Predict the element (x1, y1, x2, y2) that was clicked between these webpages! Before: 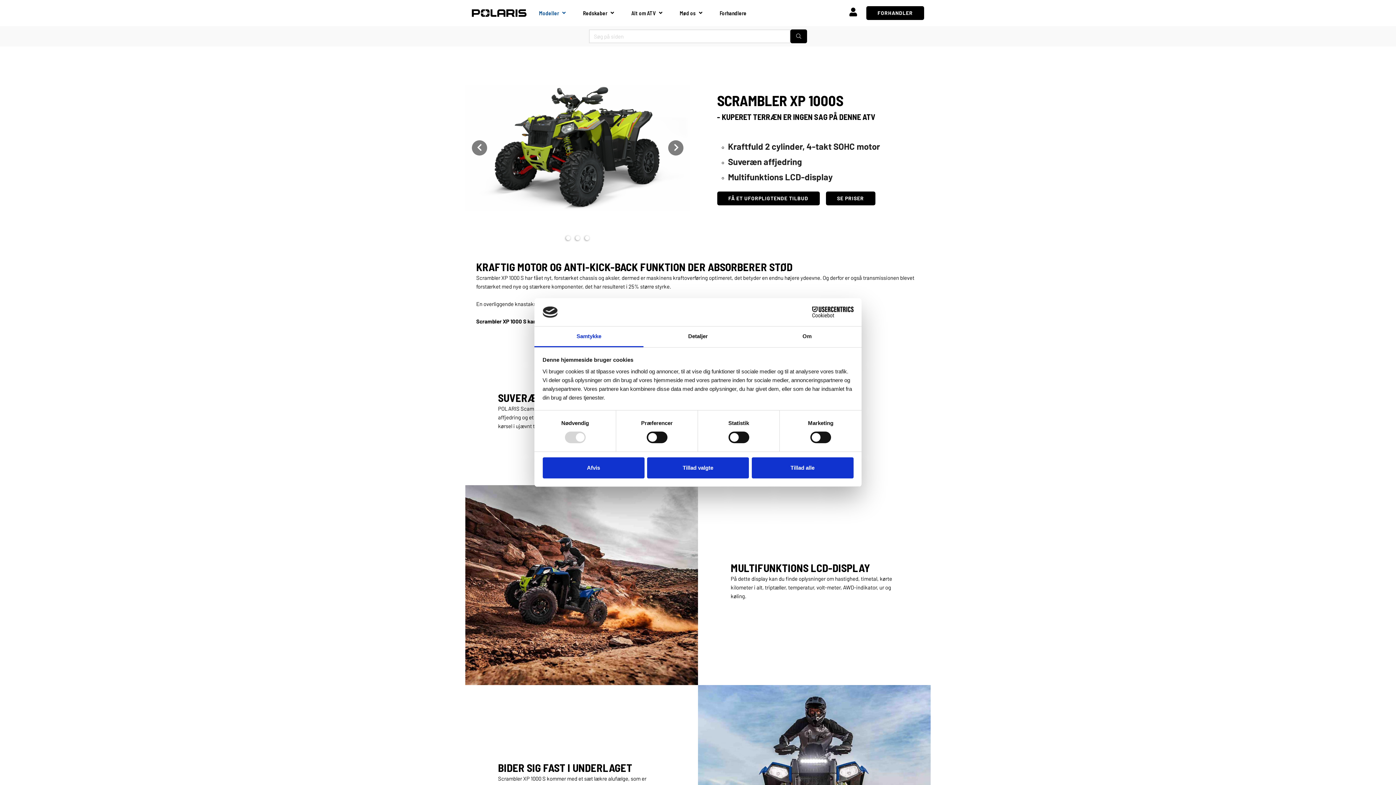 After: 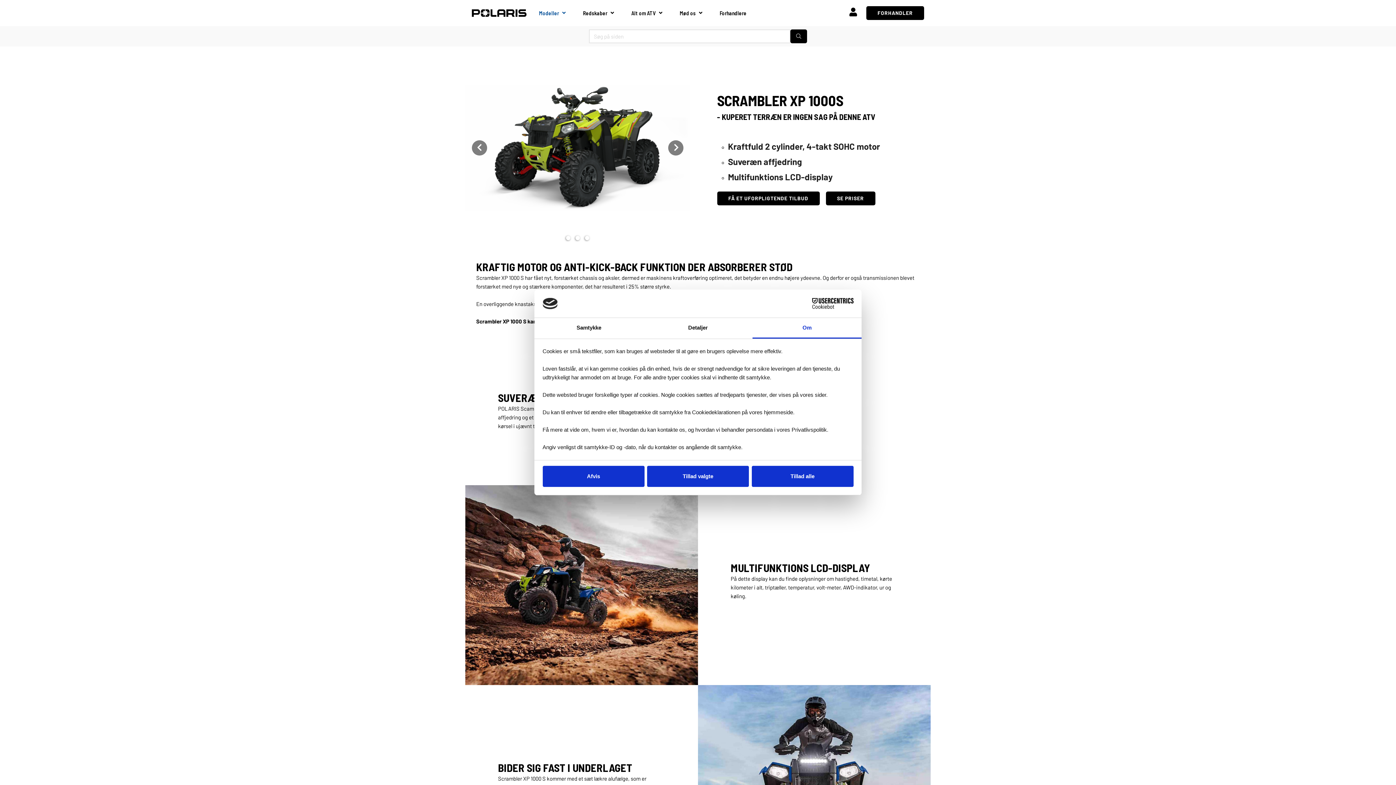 Action: label: Om bbox: (752, 326, 861, 347)